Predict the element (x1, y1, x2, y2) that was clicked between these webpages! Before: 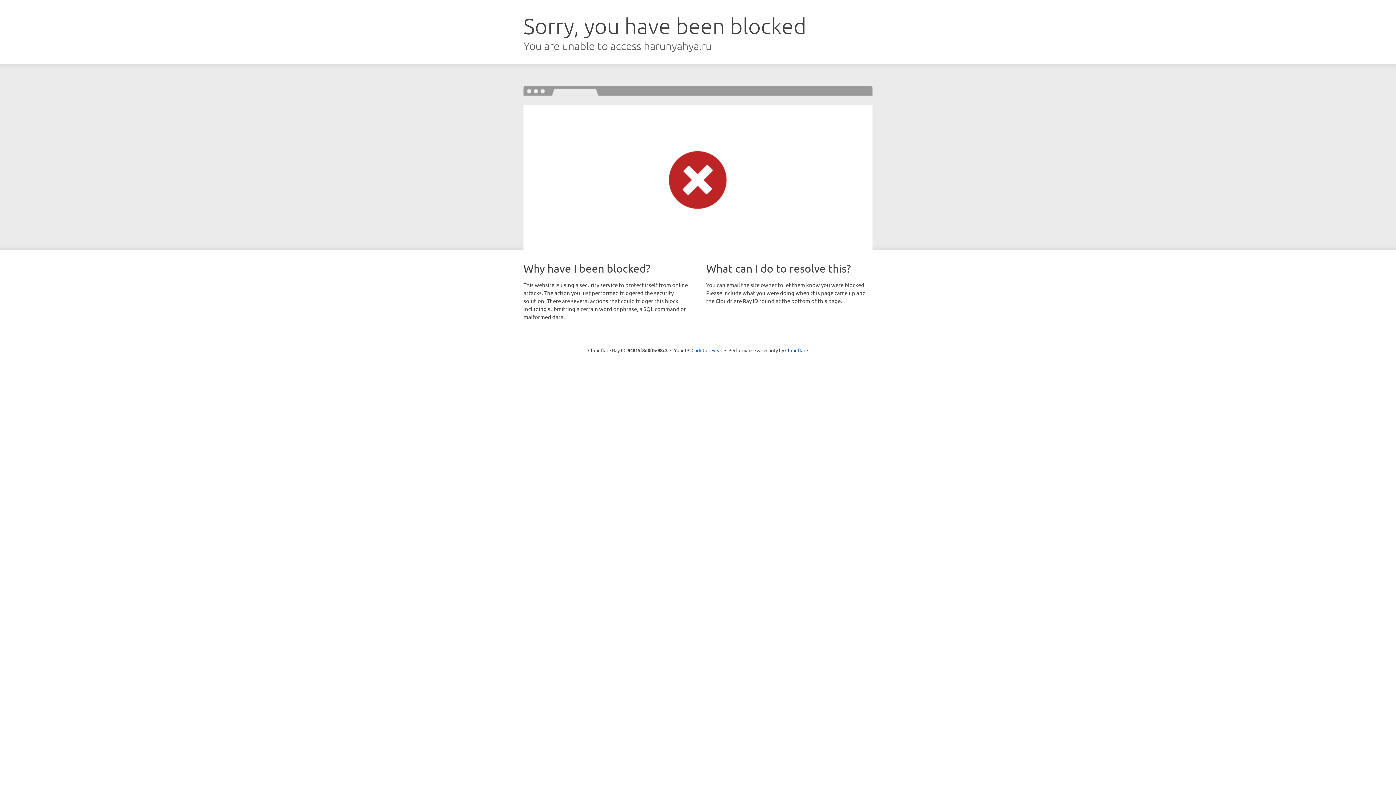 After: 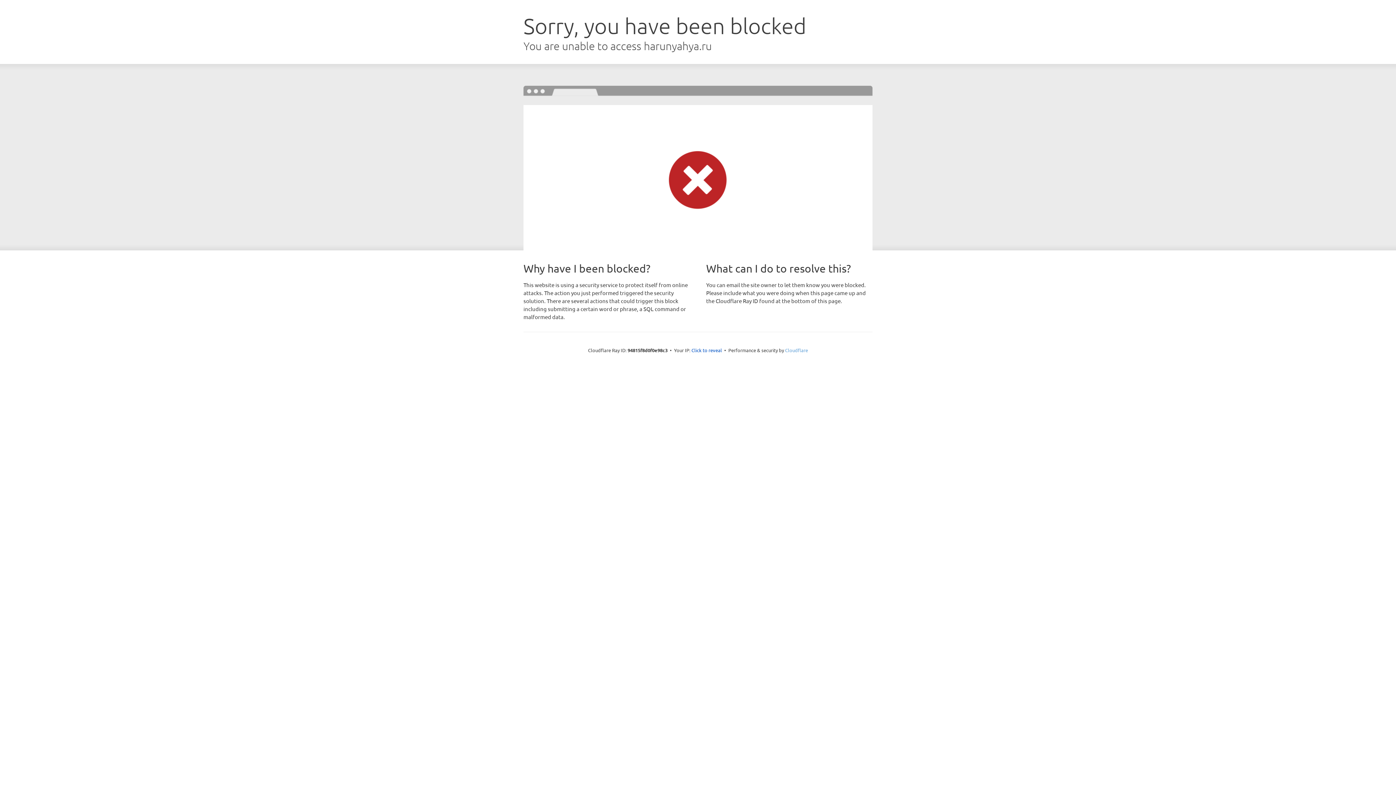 Action: label: Cloudflare bbox: (785, 347, 808, 353)